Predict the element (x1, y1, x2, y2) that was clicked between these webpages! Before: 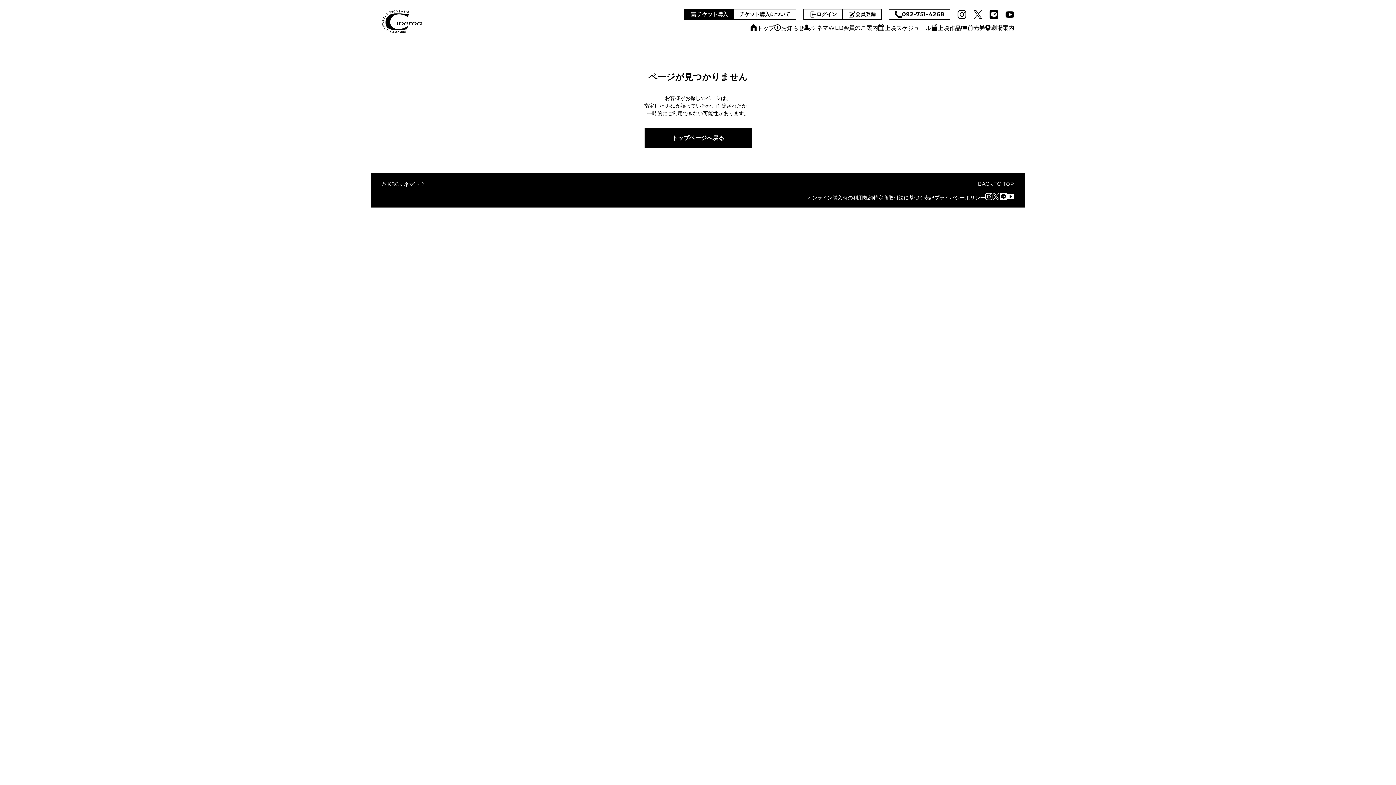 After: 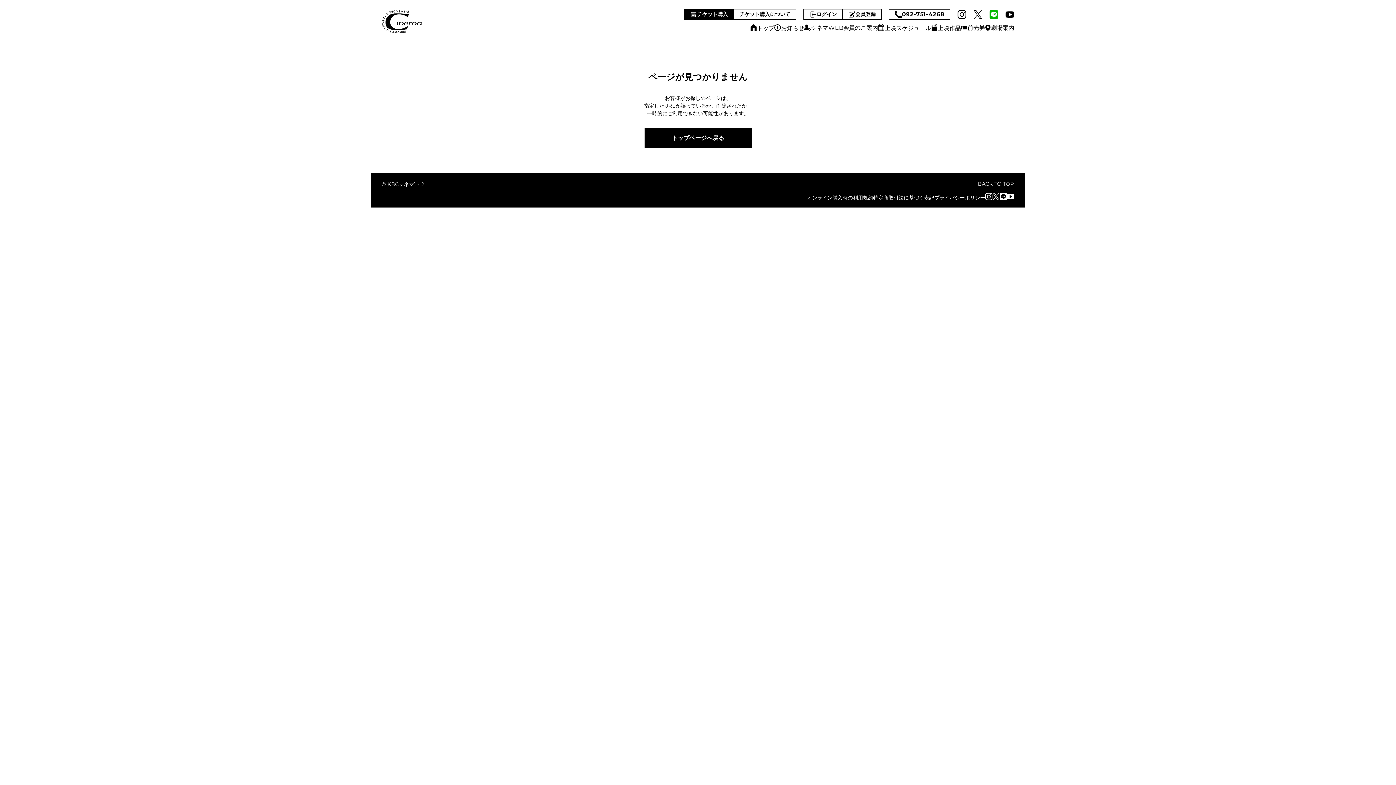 Action: bbox: (989, 10, 998, 18)